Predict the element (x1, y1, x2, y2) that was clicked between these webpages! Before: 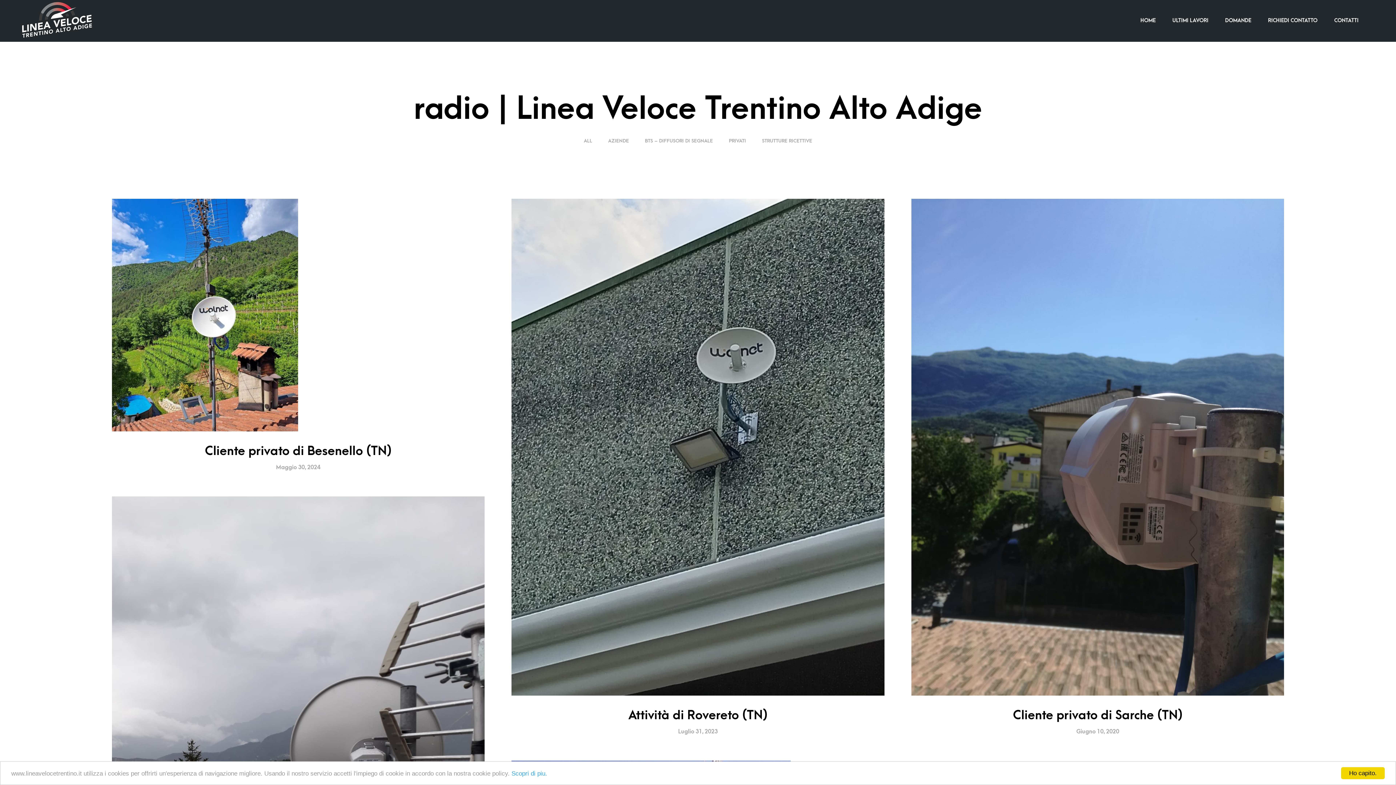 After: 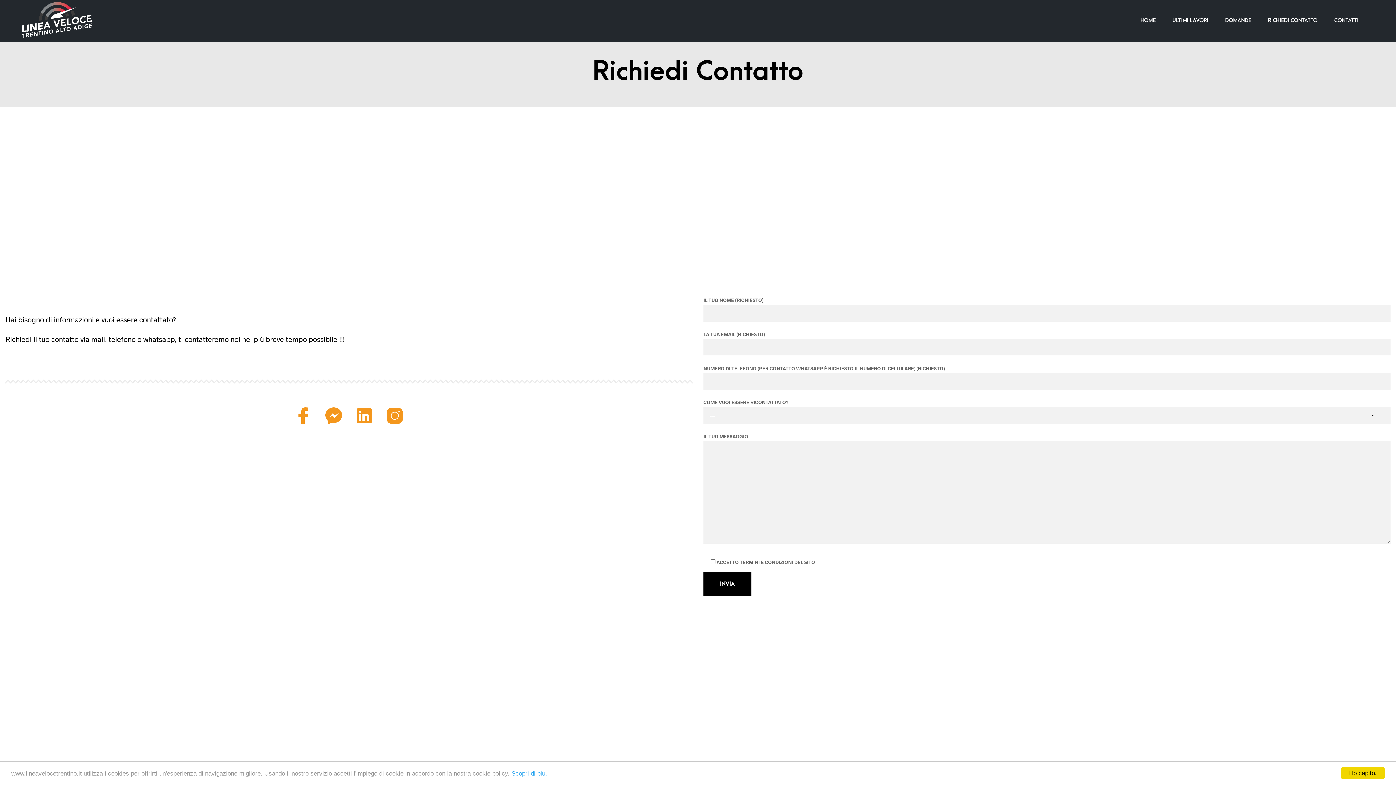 Action: label: RICHIEDI CONTATTO bbox: (1263, 14, 1322, 27)